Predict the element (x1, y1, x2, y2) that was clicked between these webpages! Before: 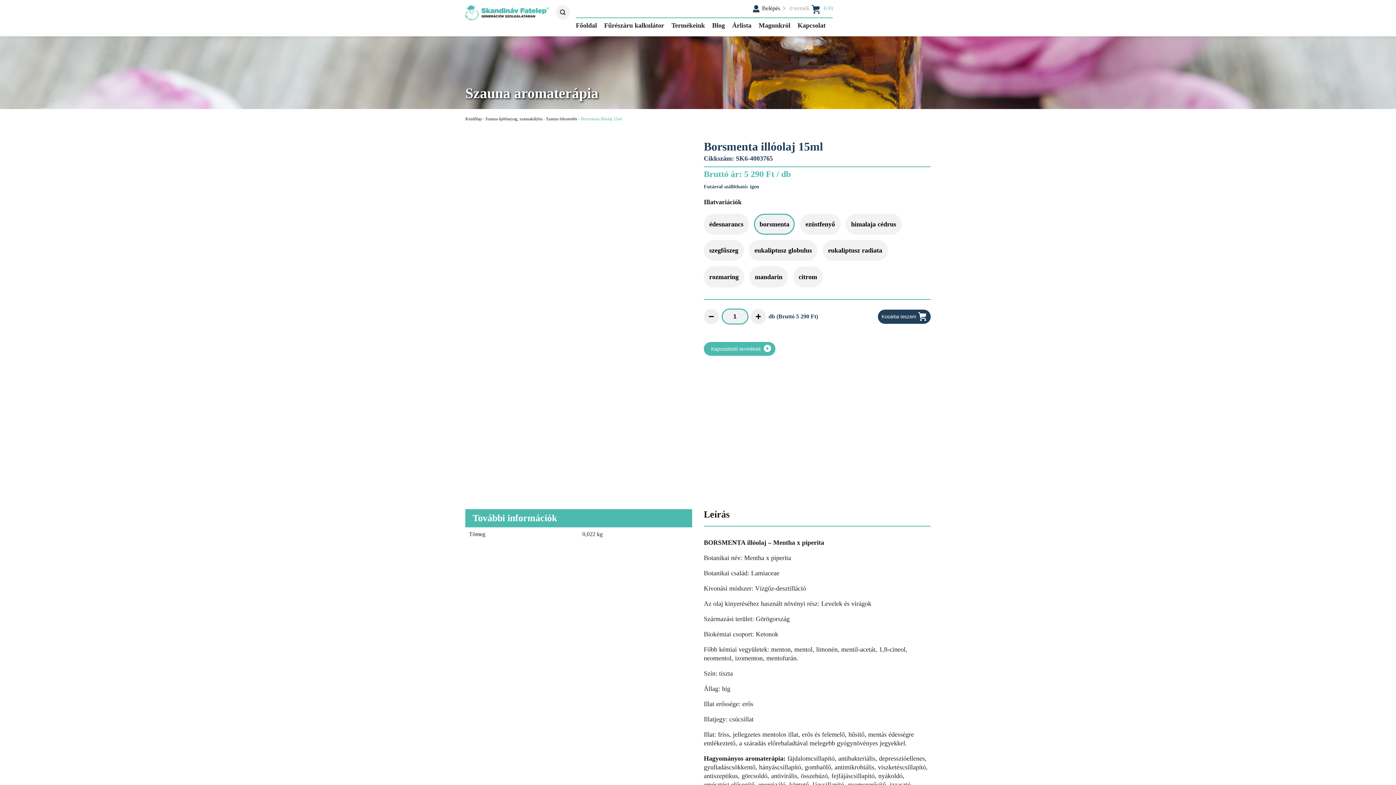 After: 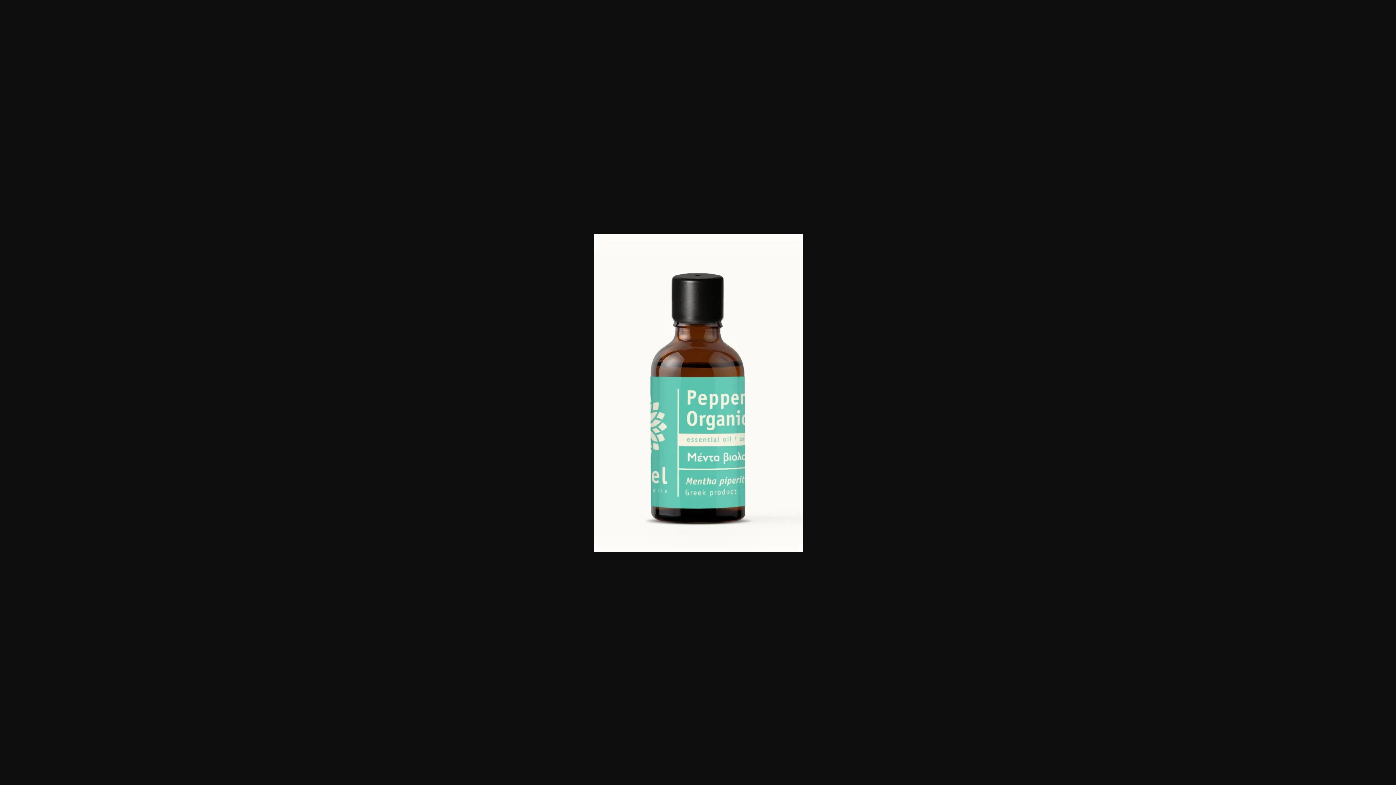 Action: bbox: (465, 479, 692, 485)